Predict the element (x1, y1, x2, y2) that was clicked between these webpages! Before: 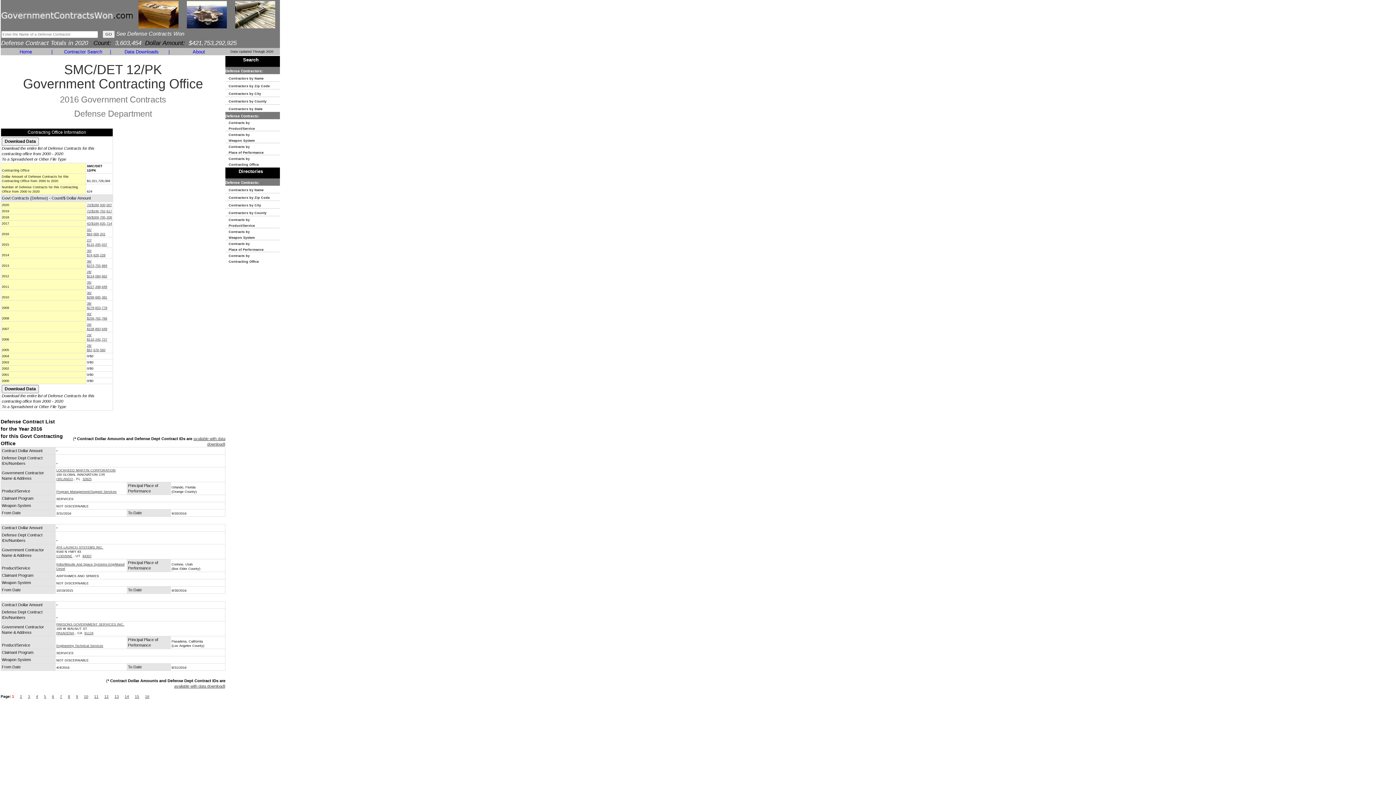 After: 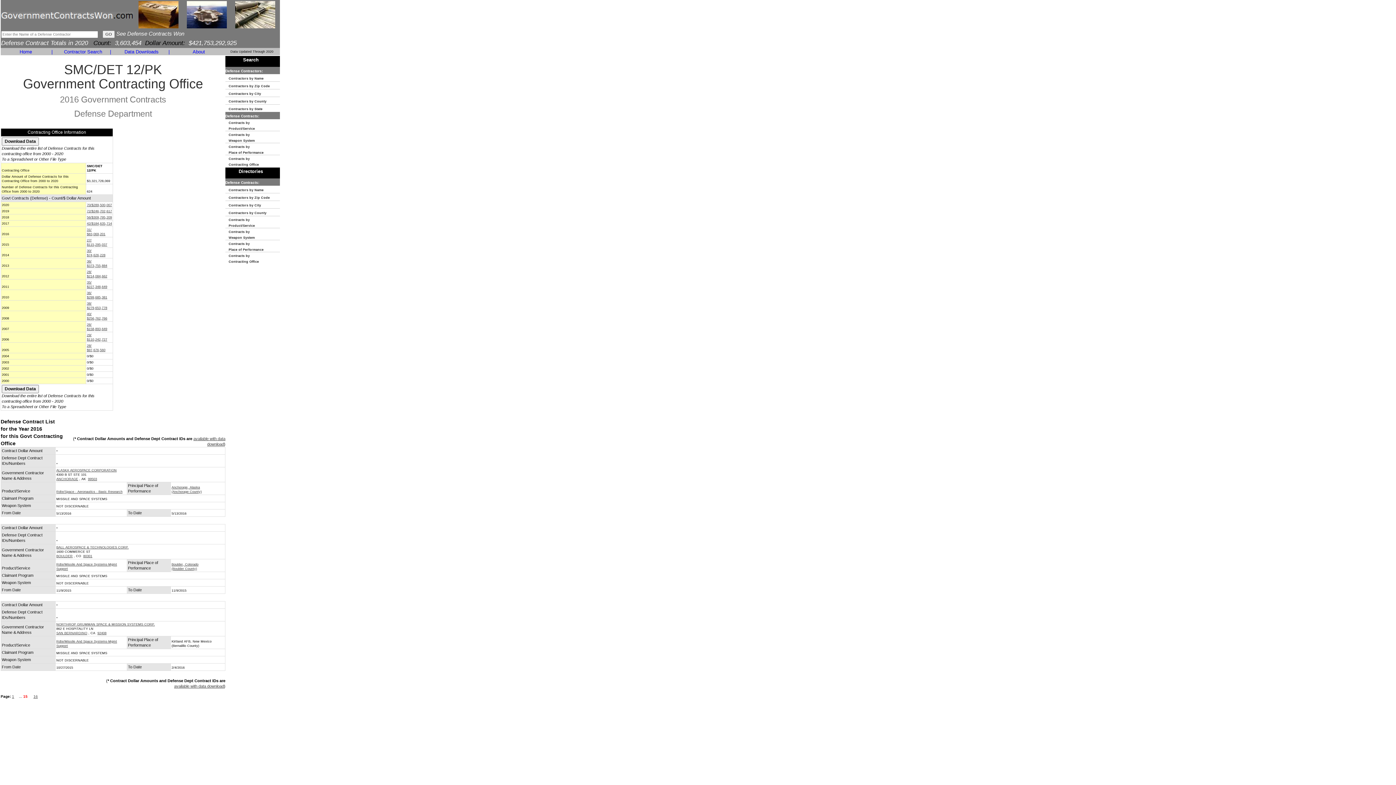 Action: bbox: (134, 694, 139, 698) label: 15